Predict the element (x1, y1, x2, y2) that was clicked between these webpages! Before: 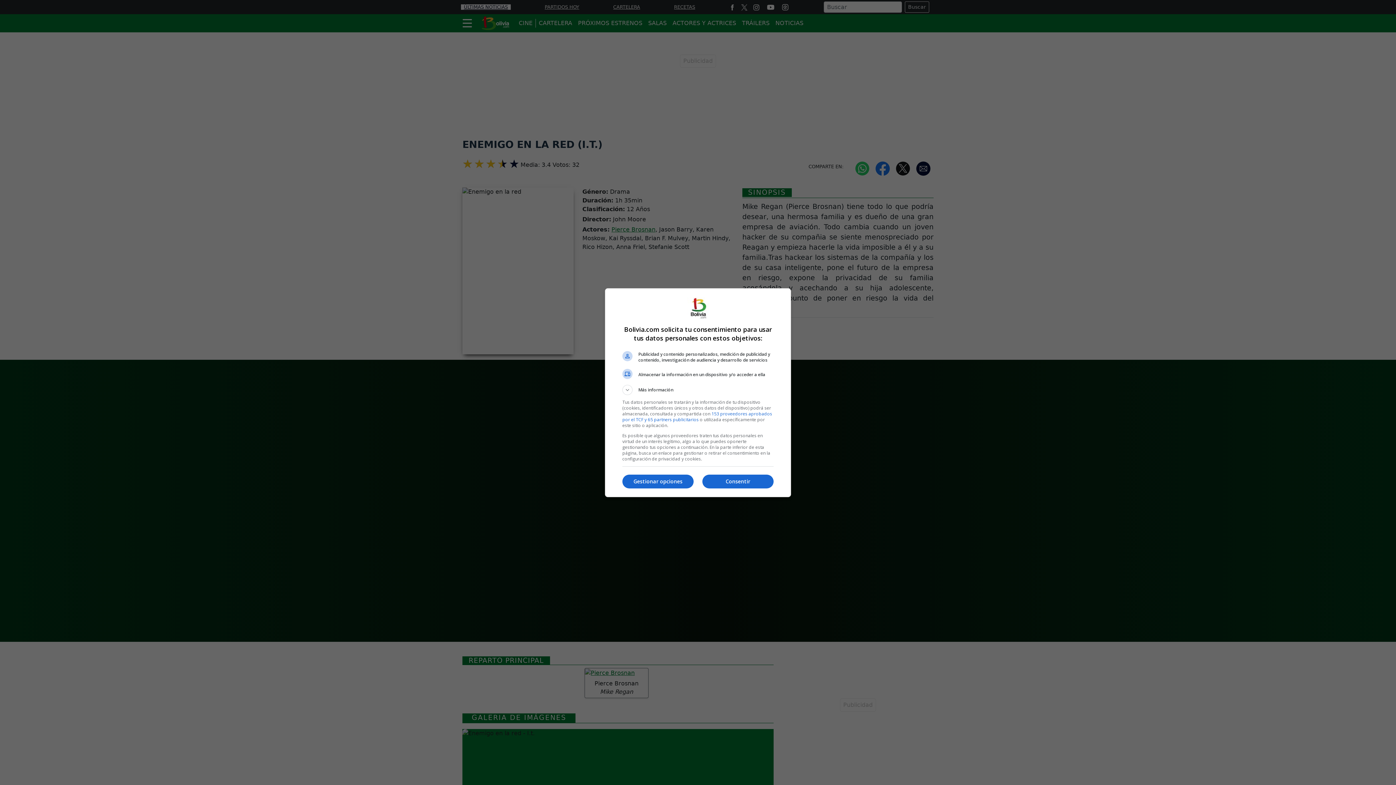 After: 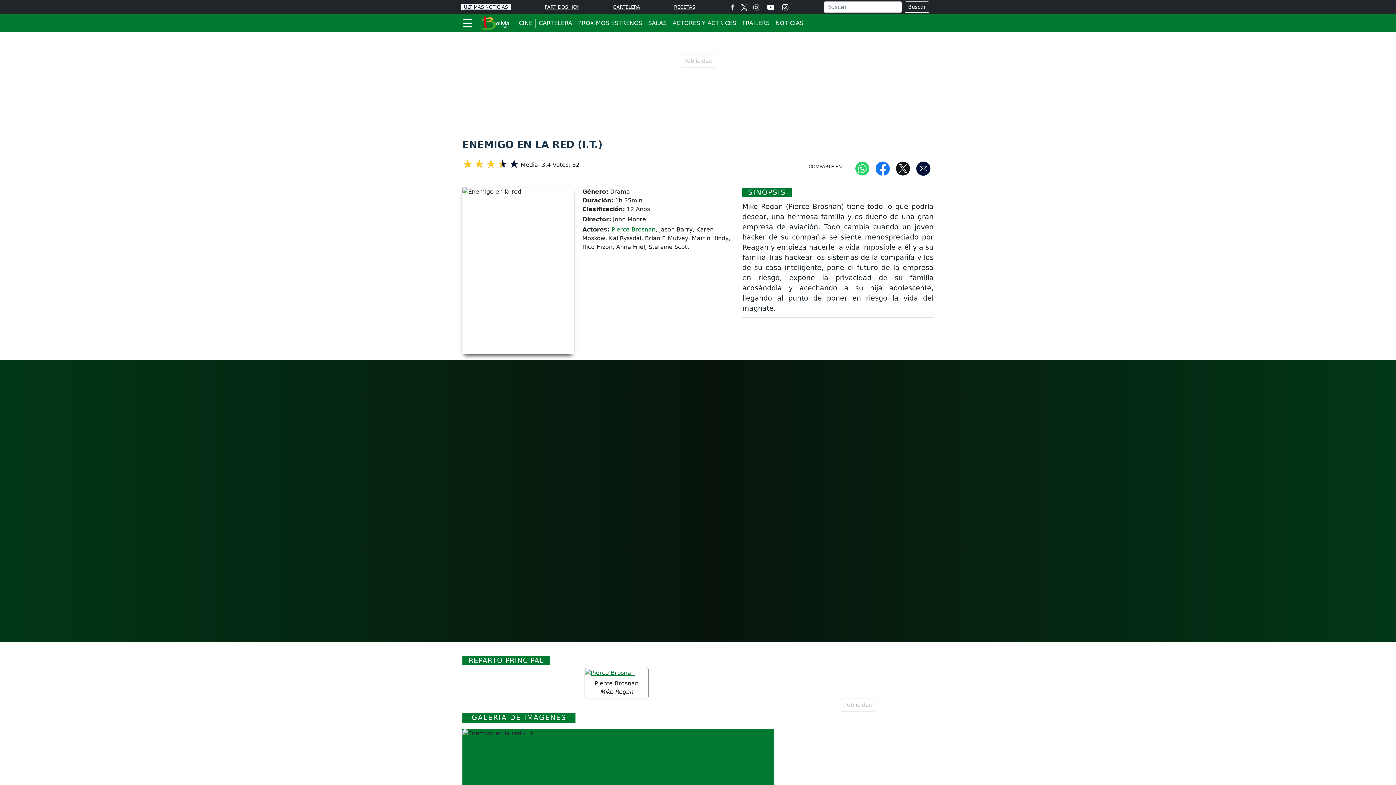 Action: bbox: (702, 474, 773, 488) label: Consentir